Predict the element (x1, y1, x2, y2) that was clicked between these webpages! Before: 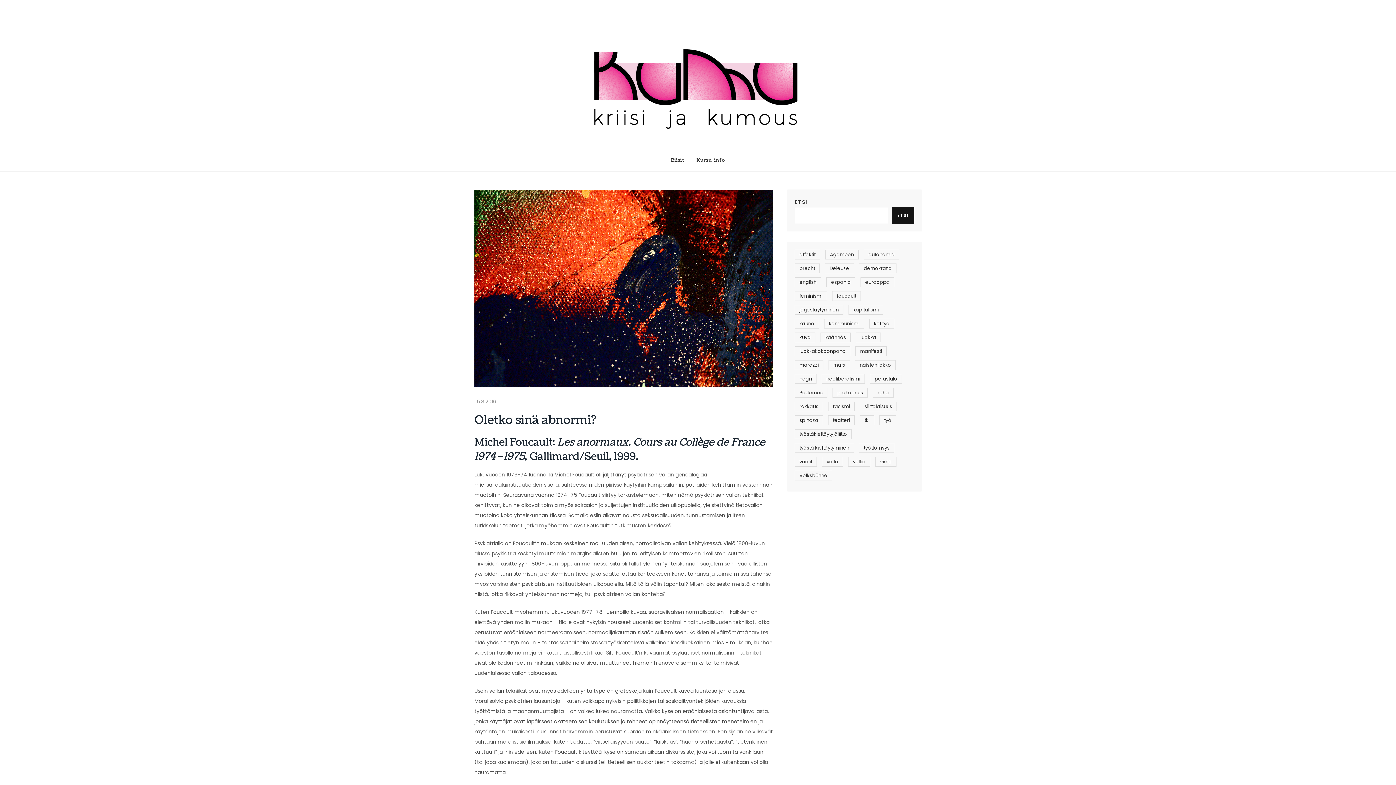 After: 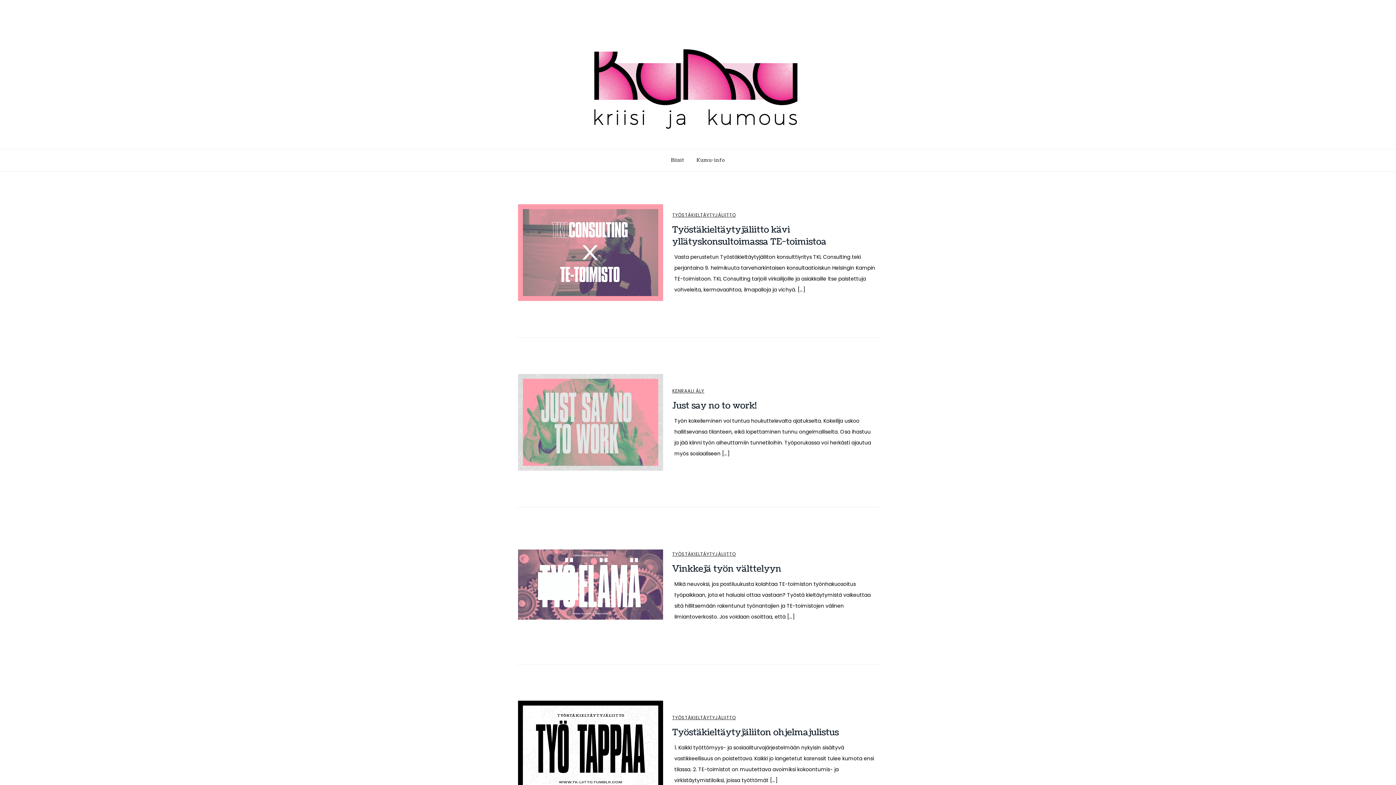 Action: bbox: (879, 415, 896, 425) label: työ (10 kohdetta)